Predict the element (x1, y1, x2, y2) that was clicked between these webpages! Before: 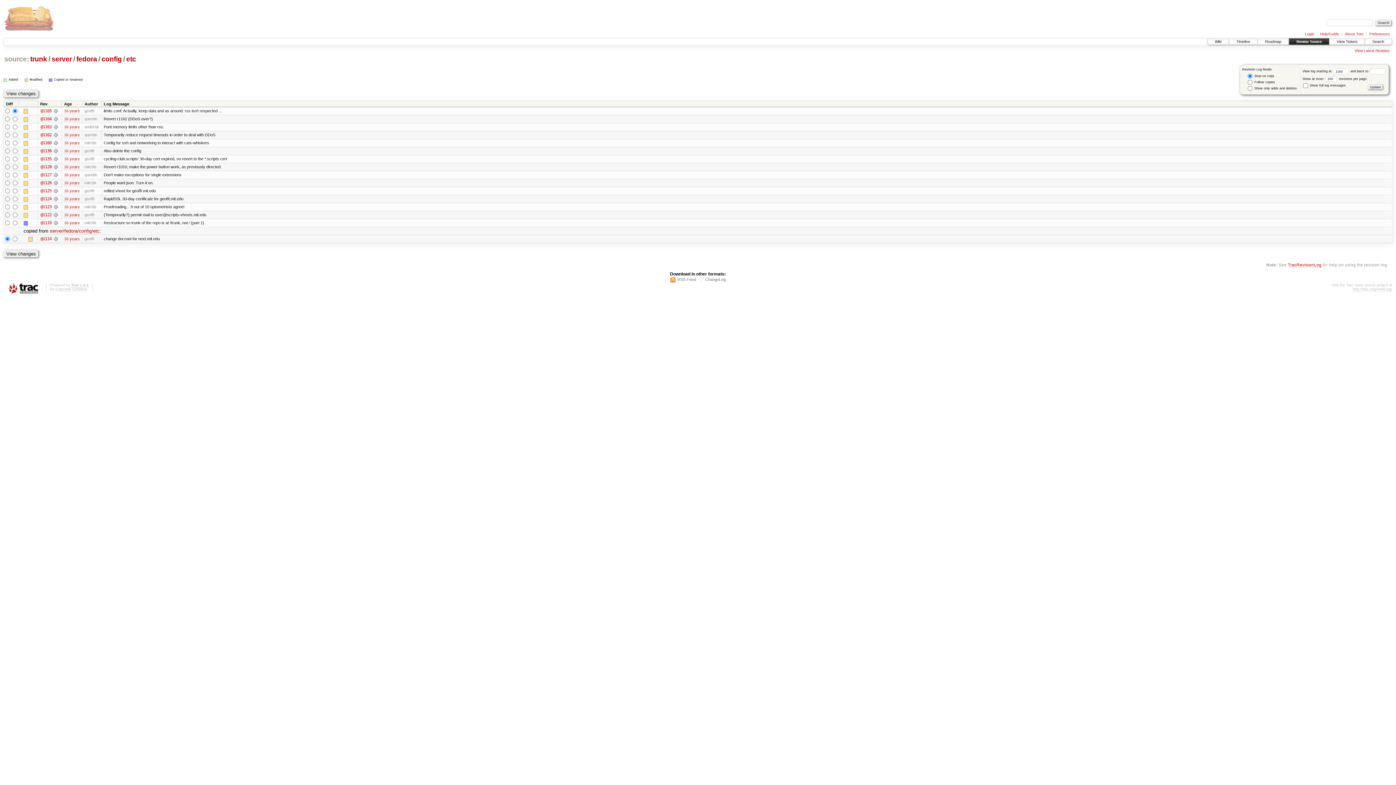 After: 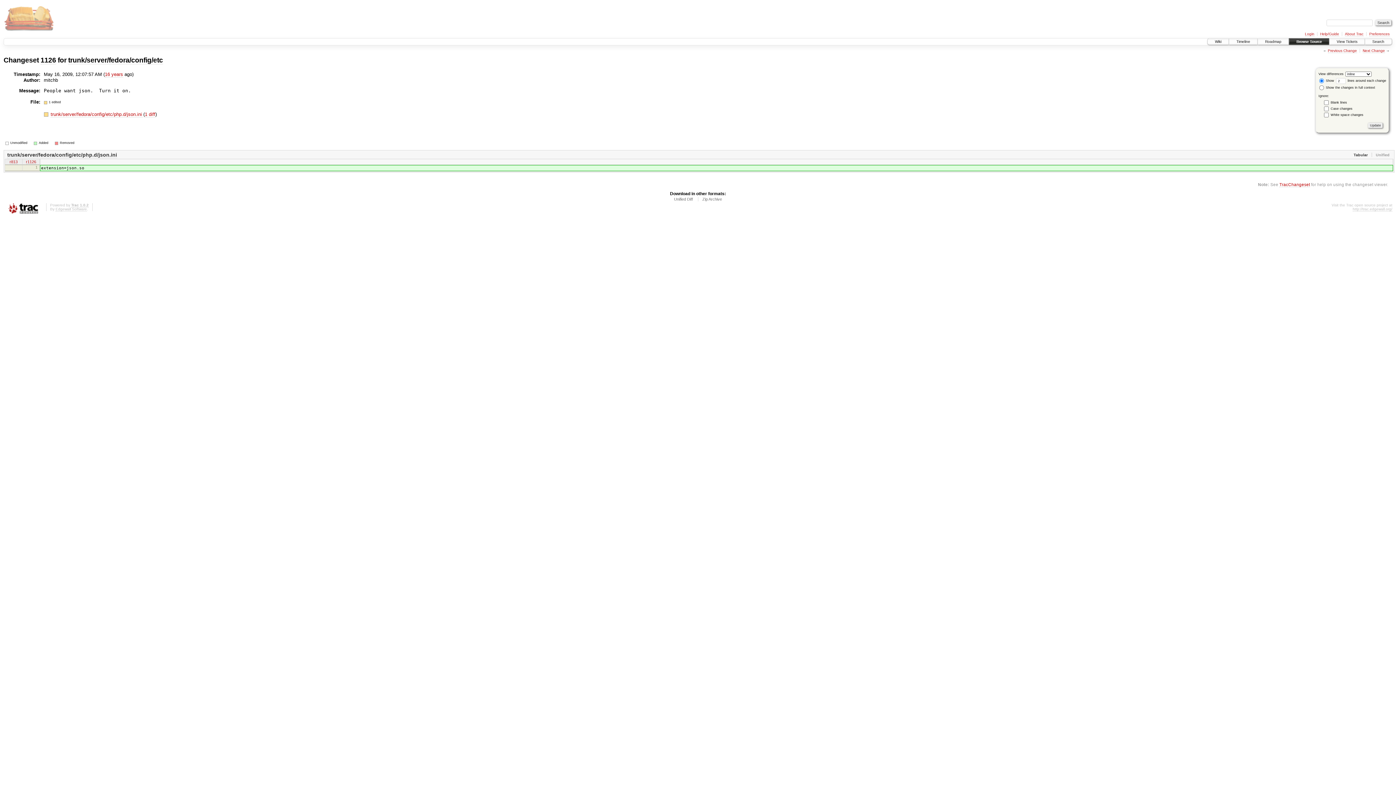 Action: bbox: (53, 180, 57, 185) label:  